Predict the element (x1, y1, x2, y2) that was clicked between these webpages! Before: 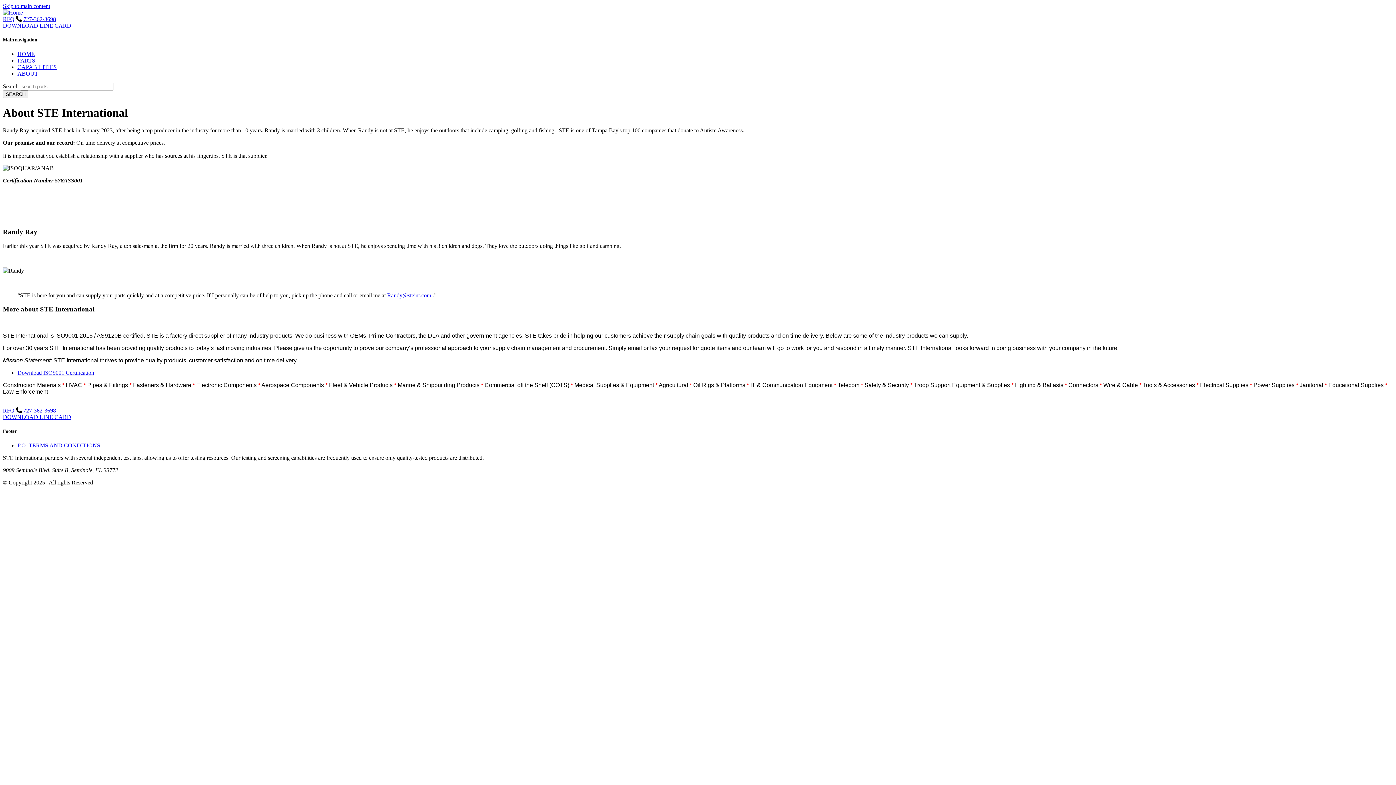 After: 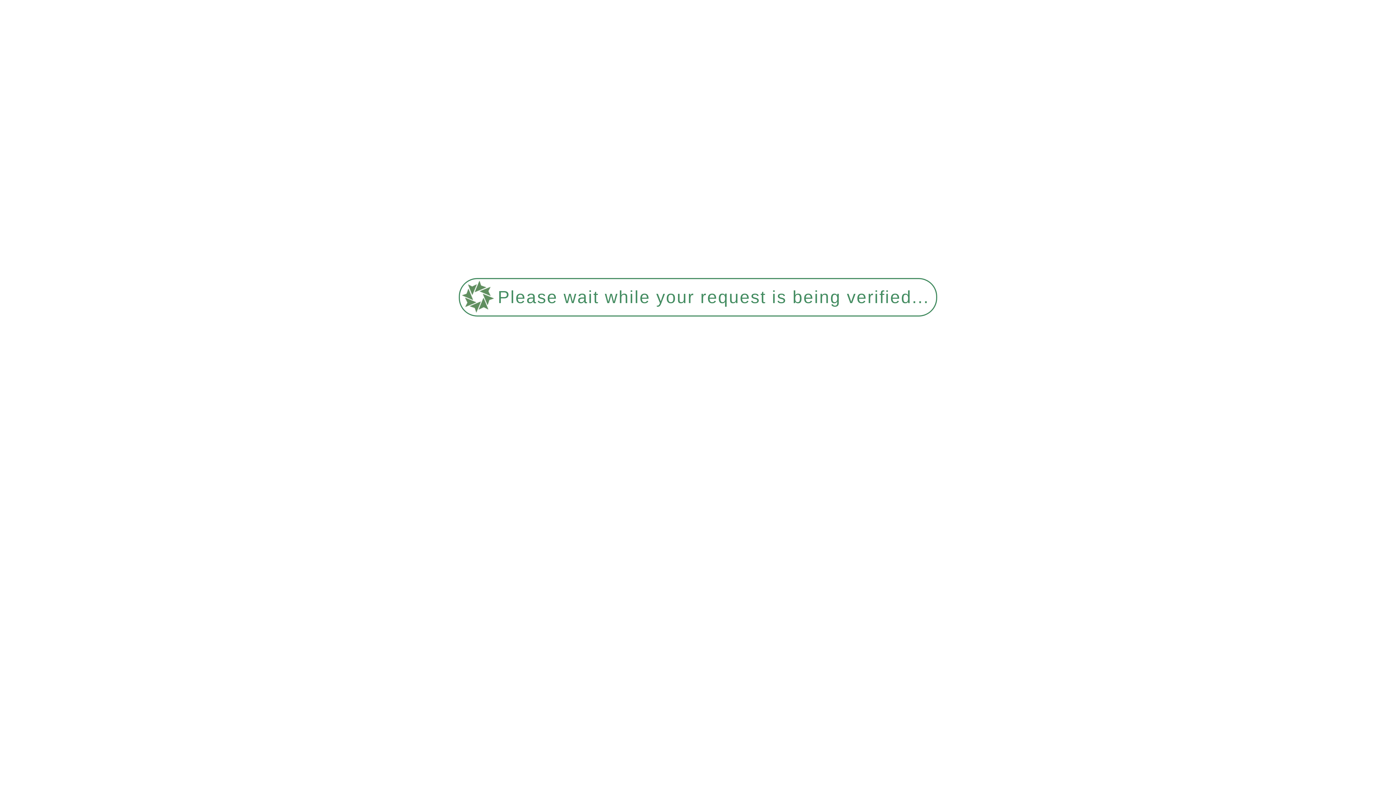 Action: label: ABOUT bbox: (17, 70, 38, 76)